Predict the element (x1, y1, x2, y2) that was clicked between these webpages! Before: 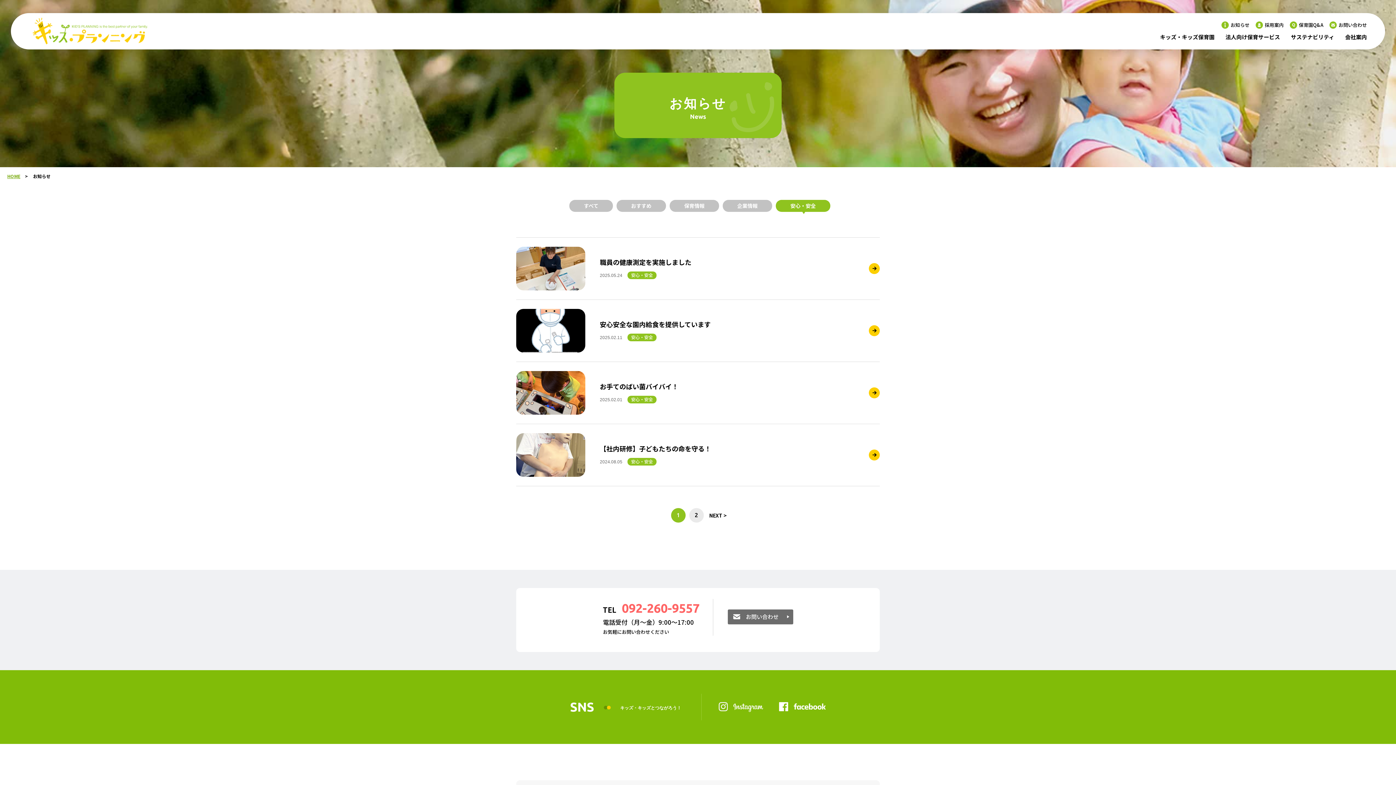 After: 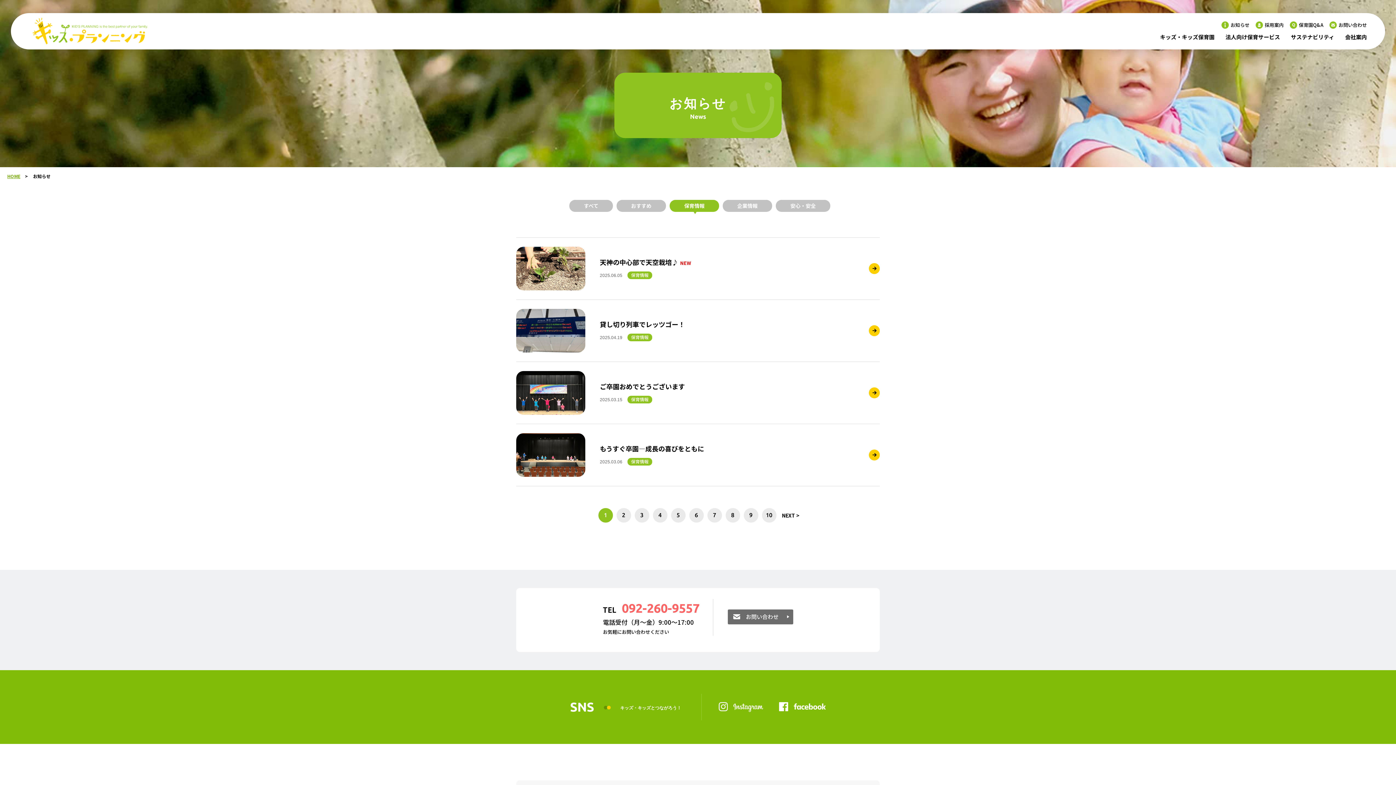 Action: bbox: (666, 200, 719, 212) label: 保育情報